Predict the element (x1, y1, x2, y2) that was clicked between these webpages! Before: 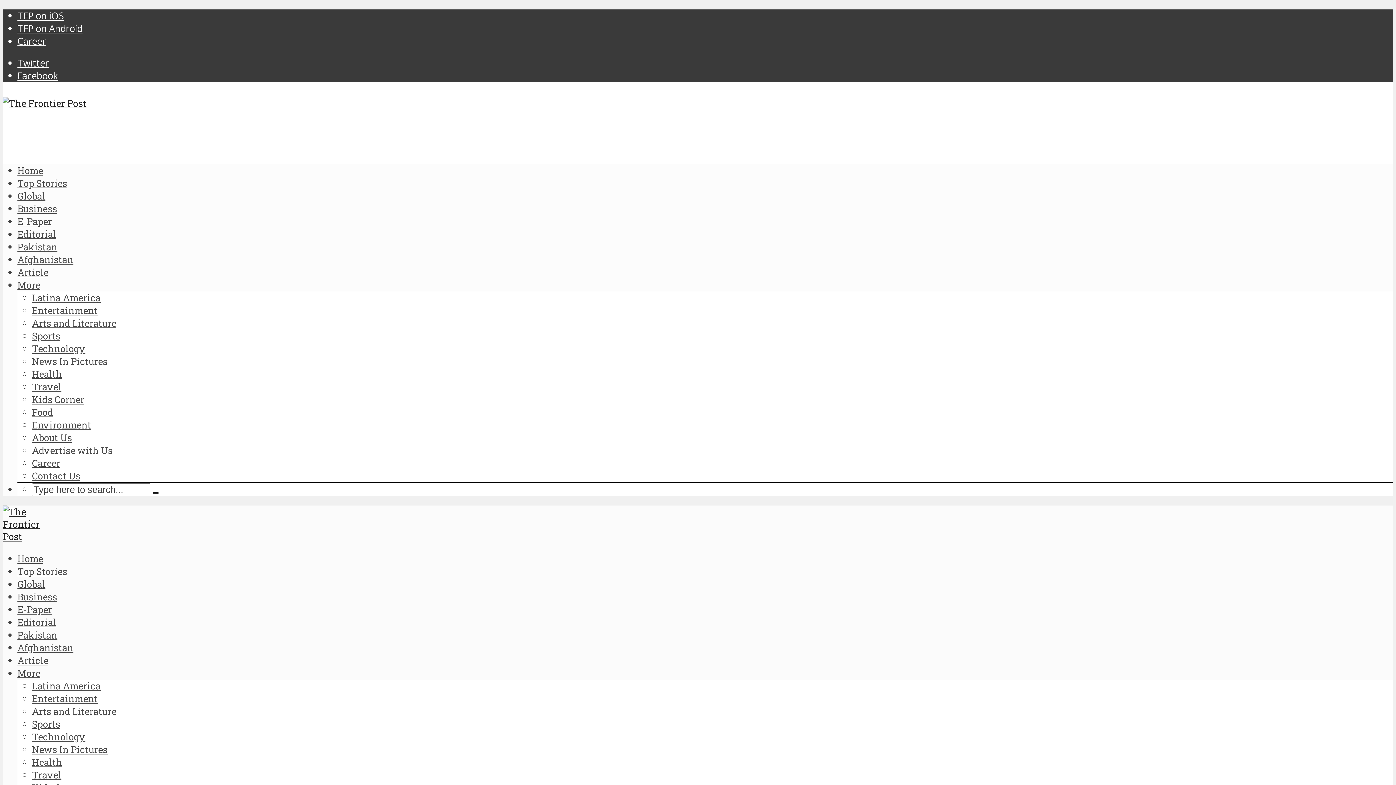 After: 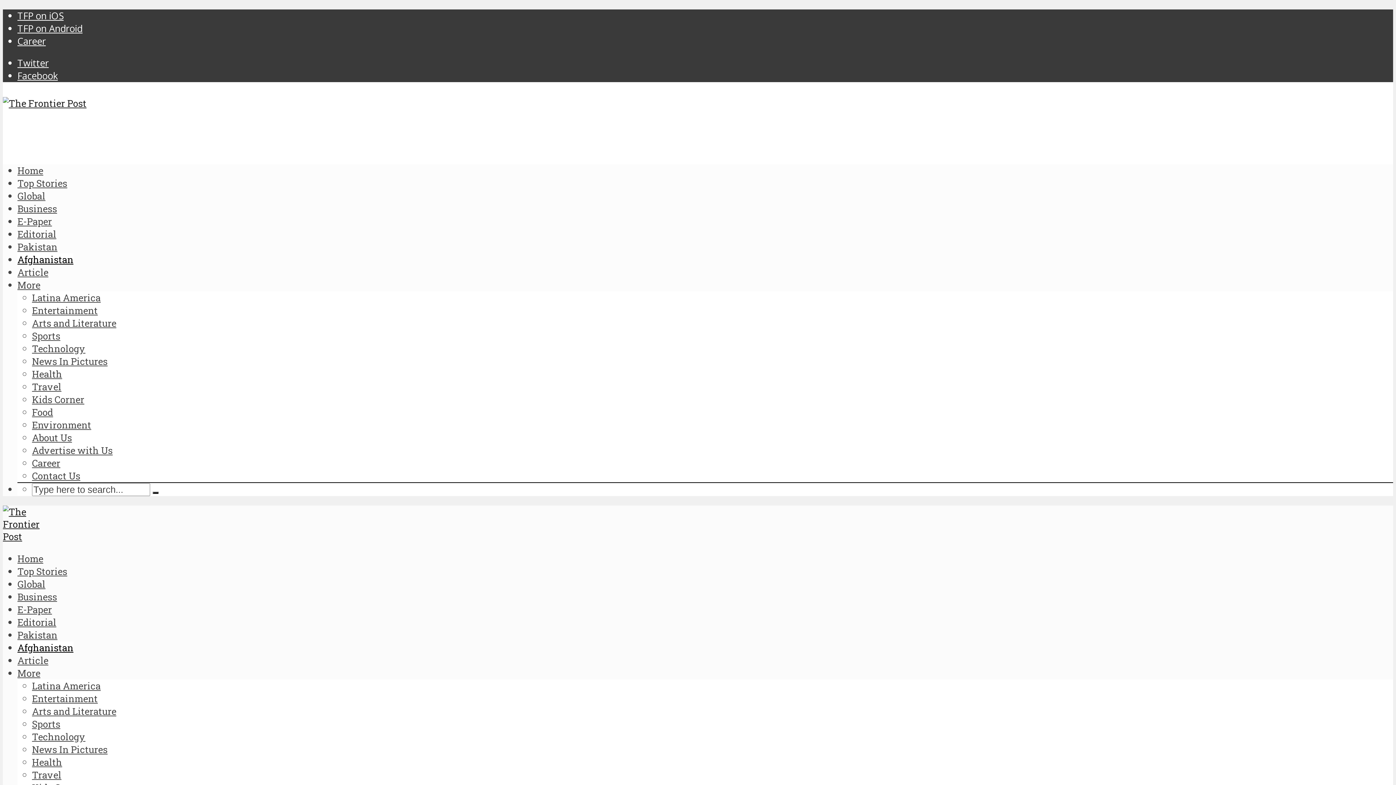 Action: bbox: (17, 641, 73, 654) label: Afghanistan